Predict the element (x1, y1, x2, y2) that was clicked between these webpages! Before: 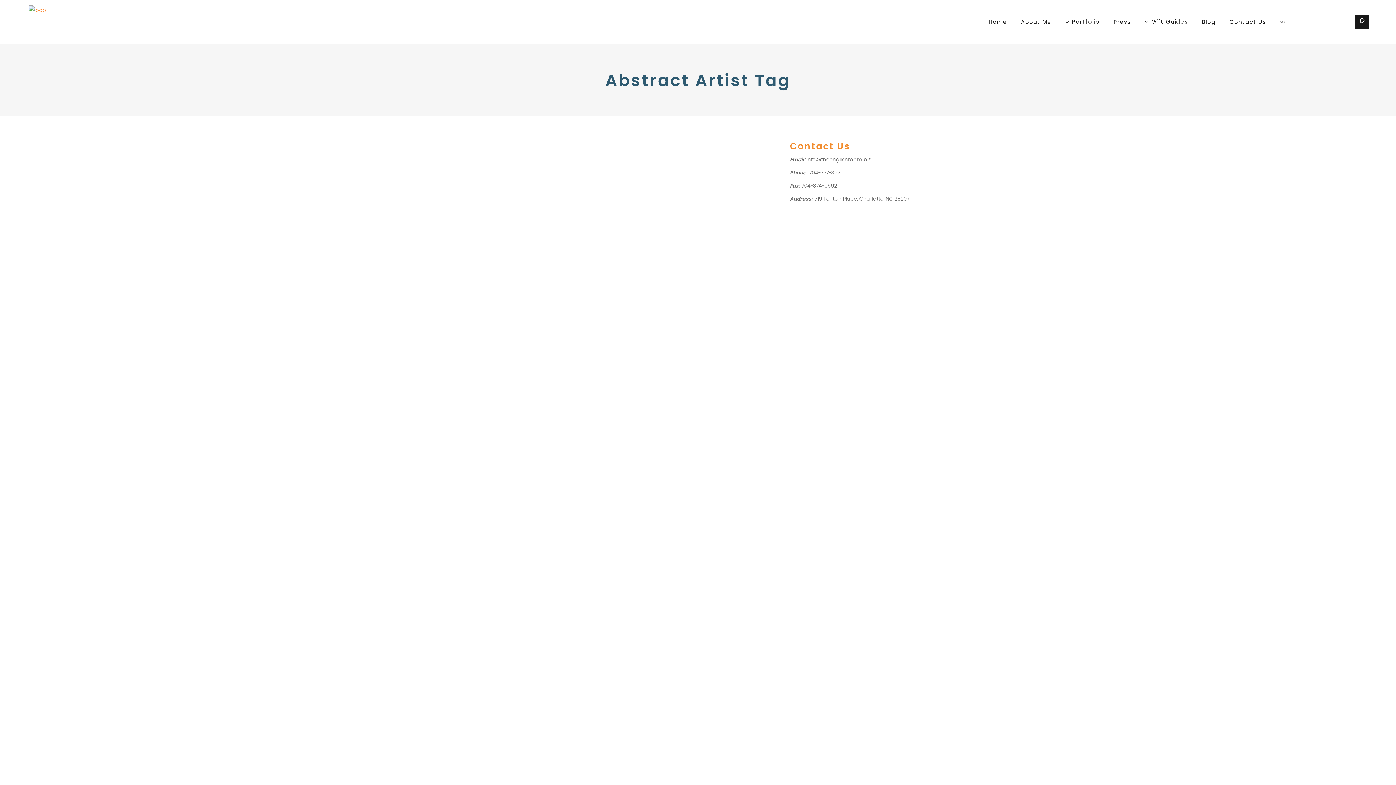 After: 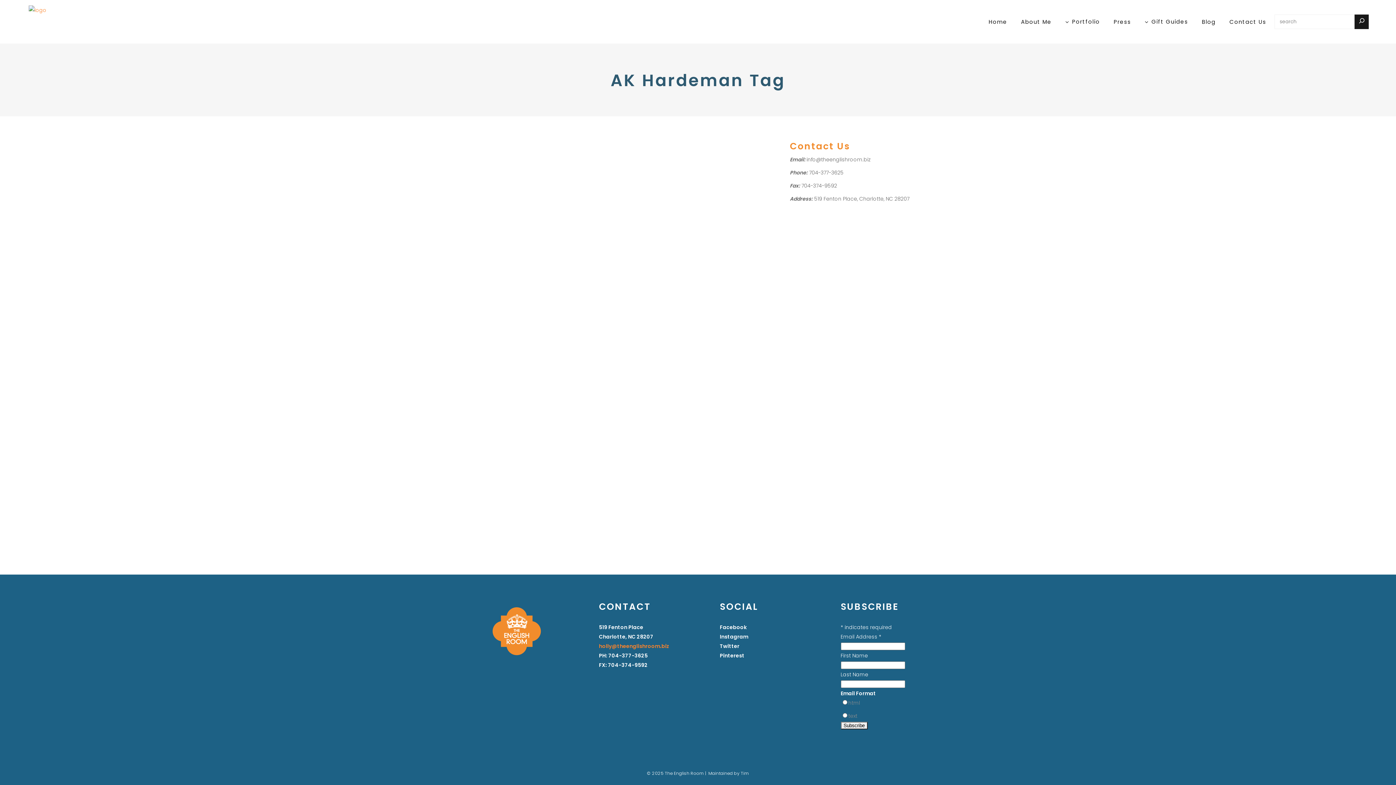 Action: label: AK Hardeman bbox: (496, 557, 529, 564)